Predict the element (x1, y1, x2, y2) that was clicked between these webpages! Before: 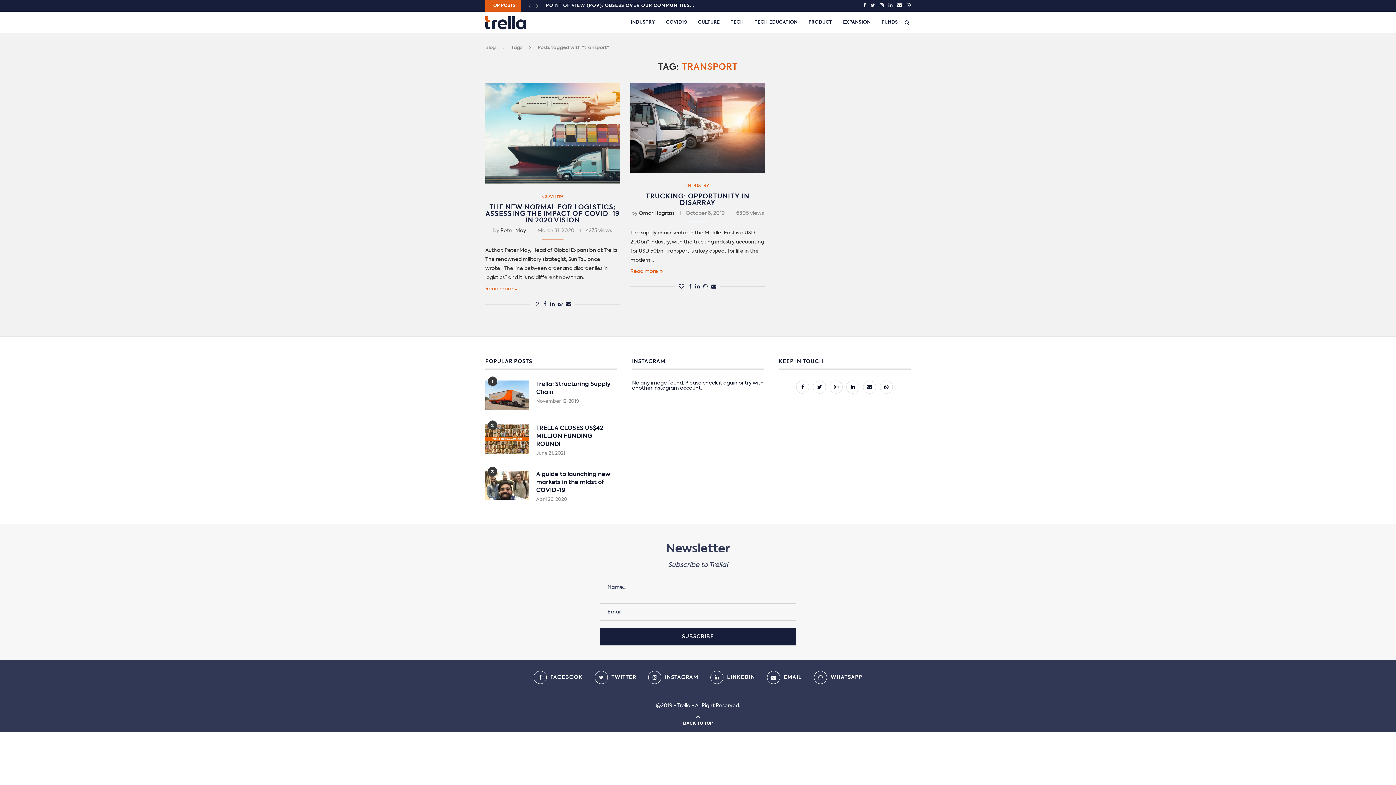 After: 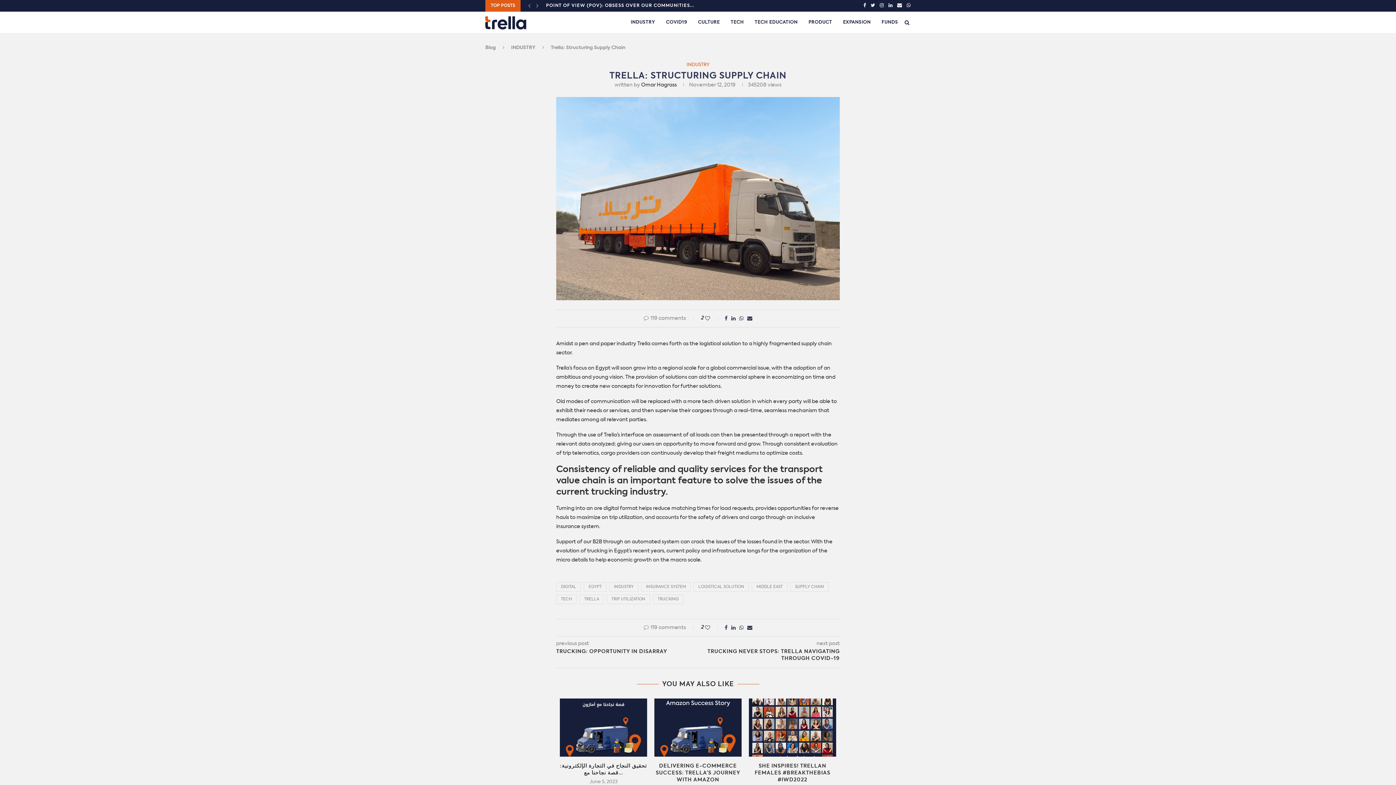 Action: bbox: (485, 380, 529, 409)